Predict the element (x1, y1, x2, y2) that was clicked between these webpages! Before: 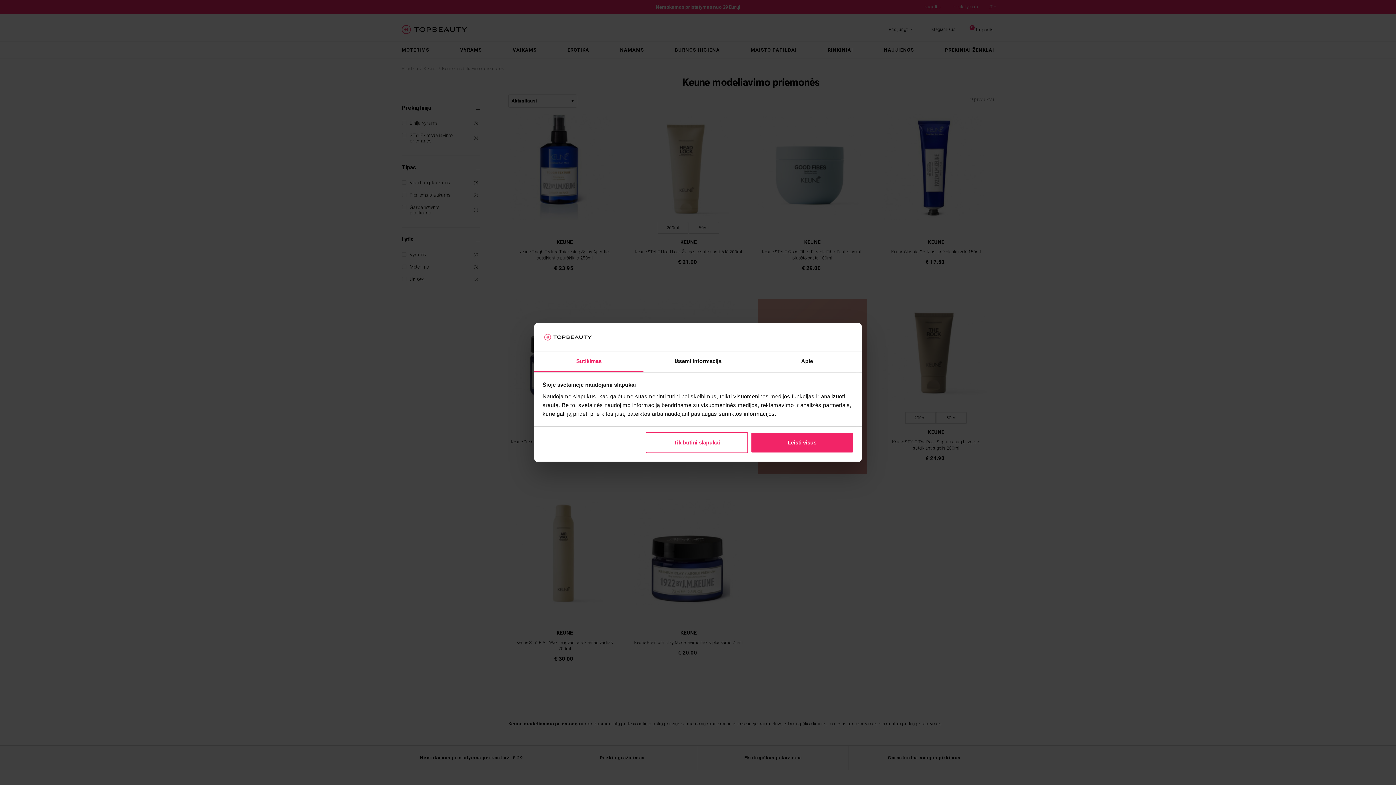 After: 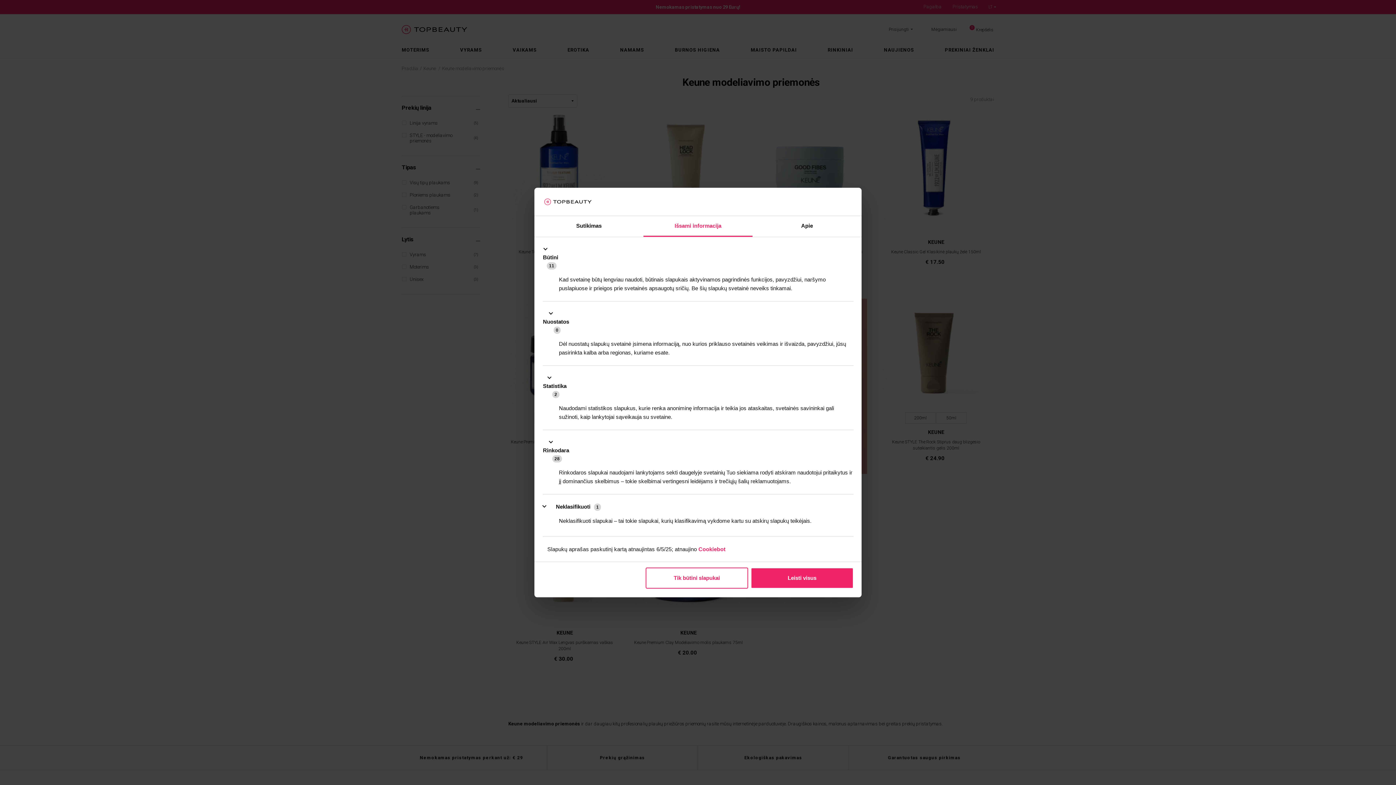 Action: label: Išsami informacija bbox: (643, 351, 752, 372)